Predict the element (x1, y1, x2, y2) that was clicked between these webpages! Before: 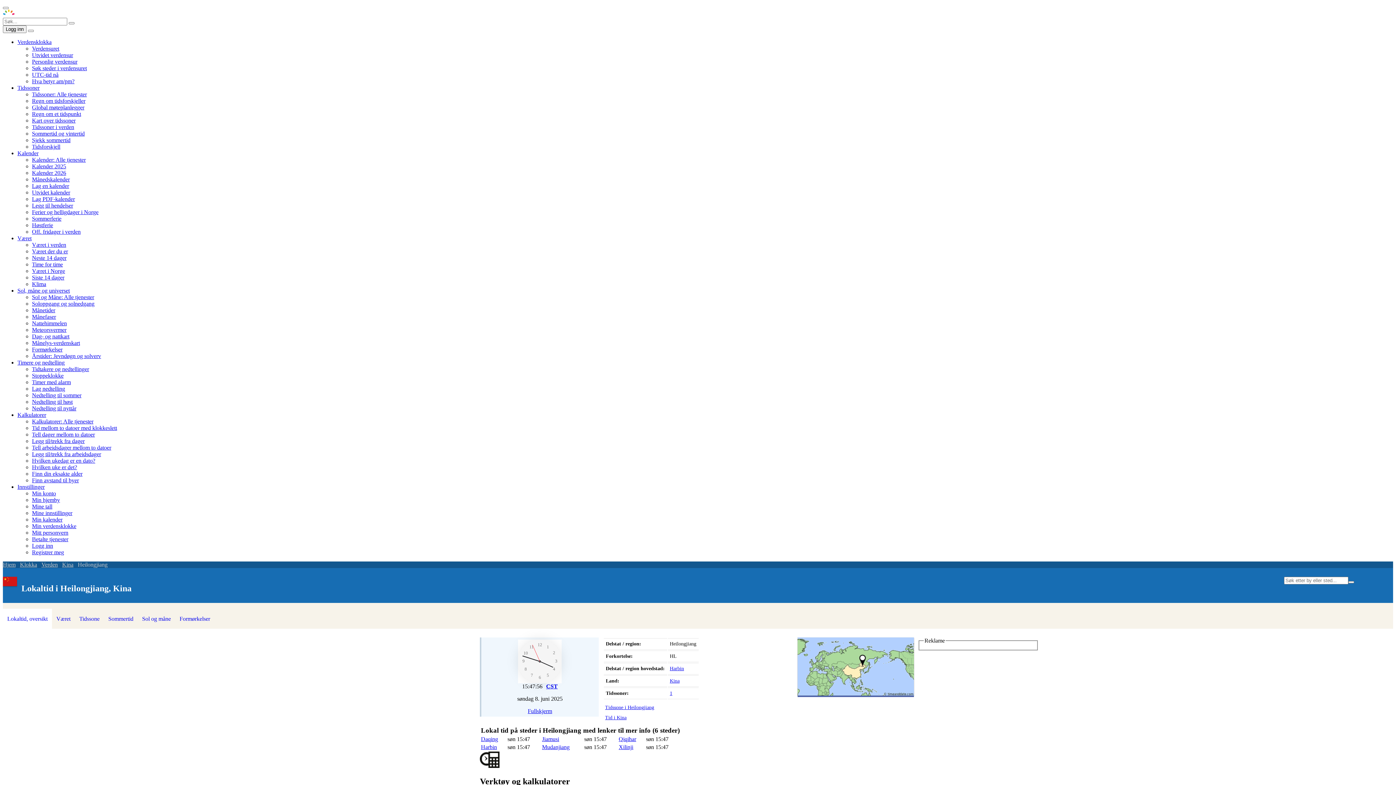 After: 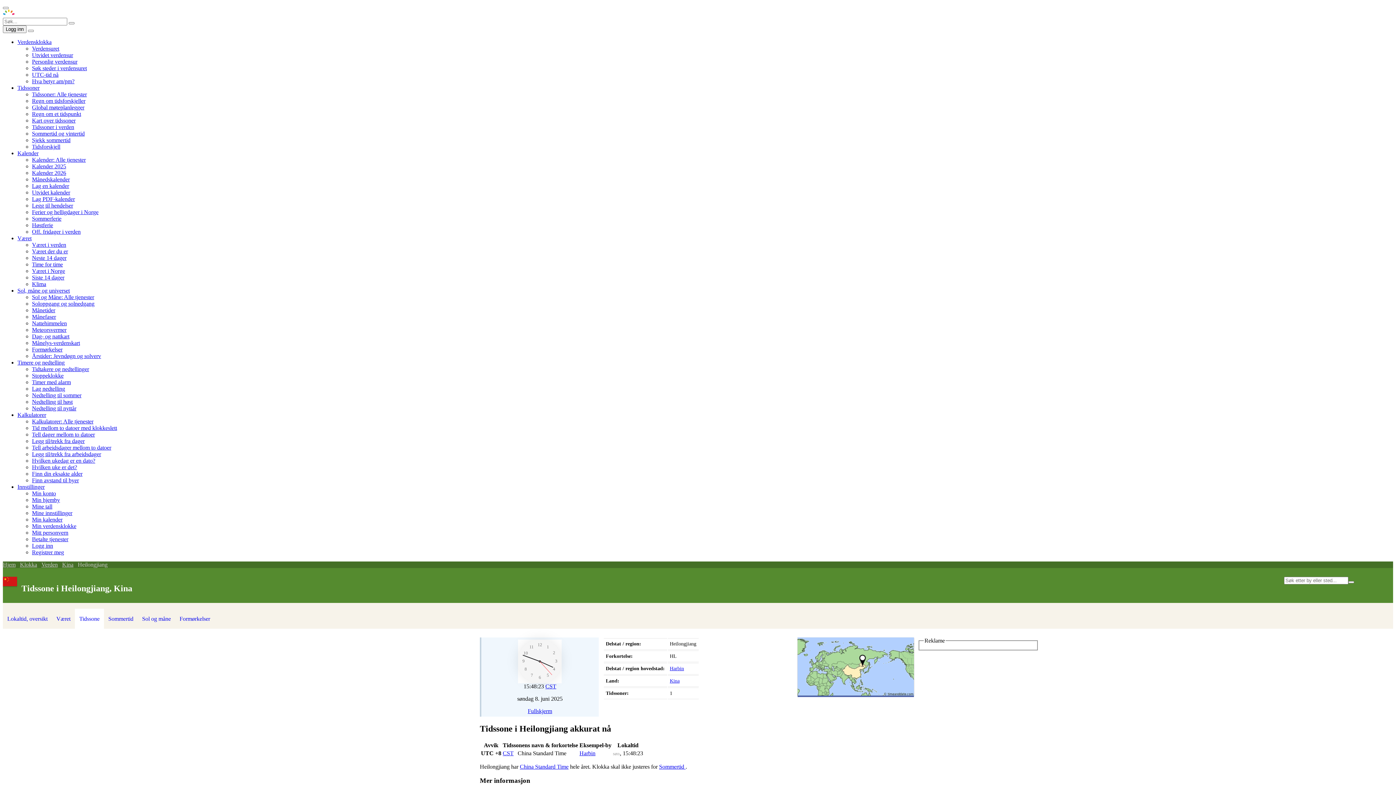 Action: label: Tidssone bbox: (74, 609, 104, 629)